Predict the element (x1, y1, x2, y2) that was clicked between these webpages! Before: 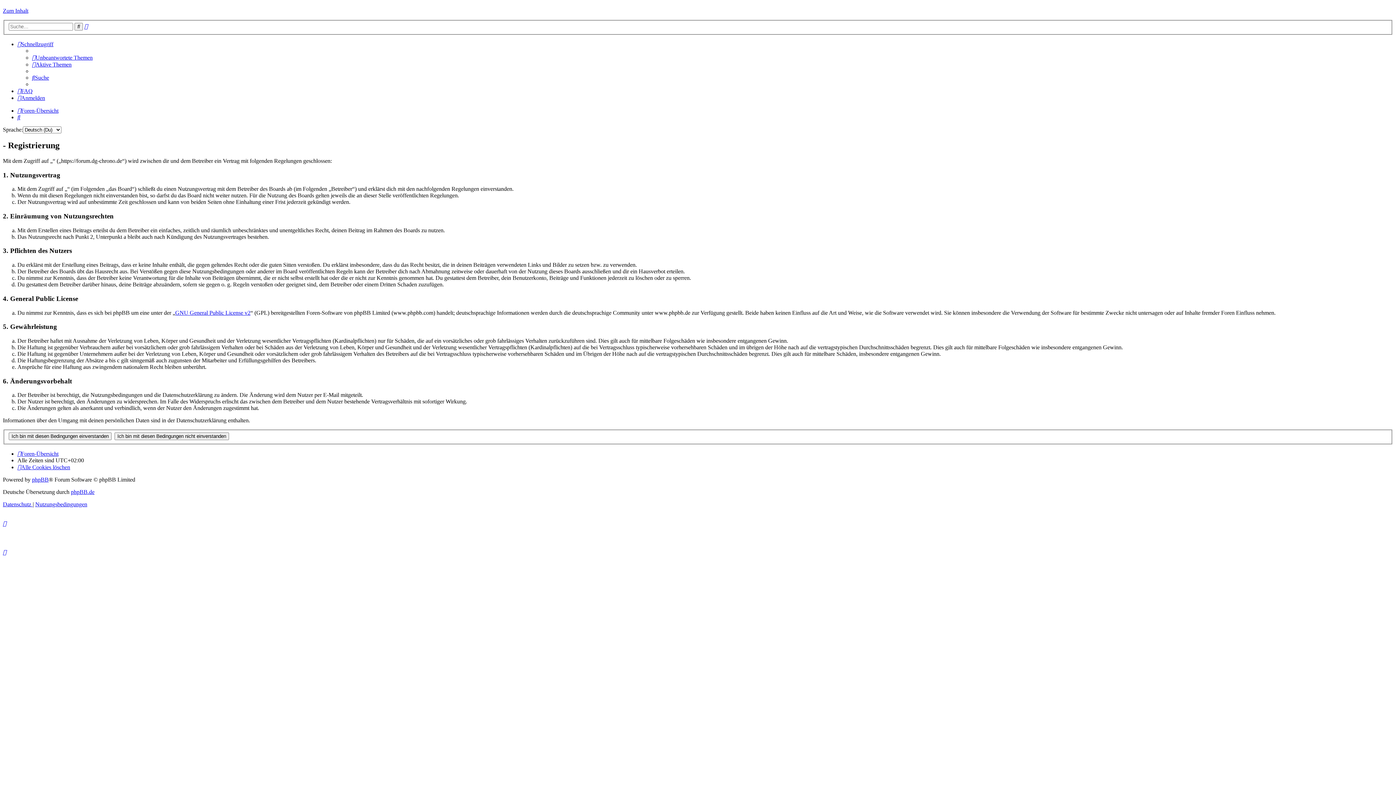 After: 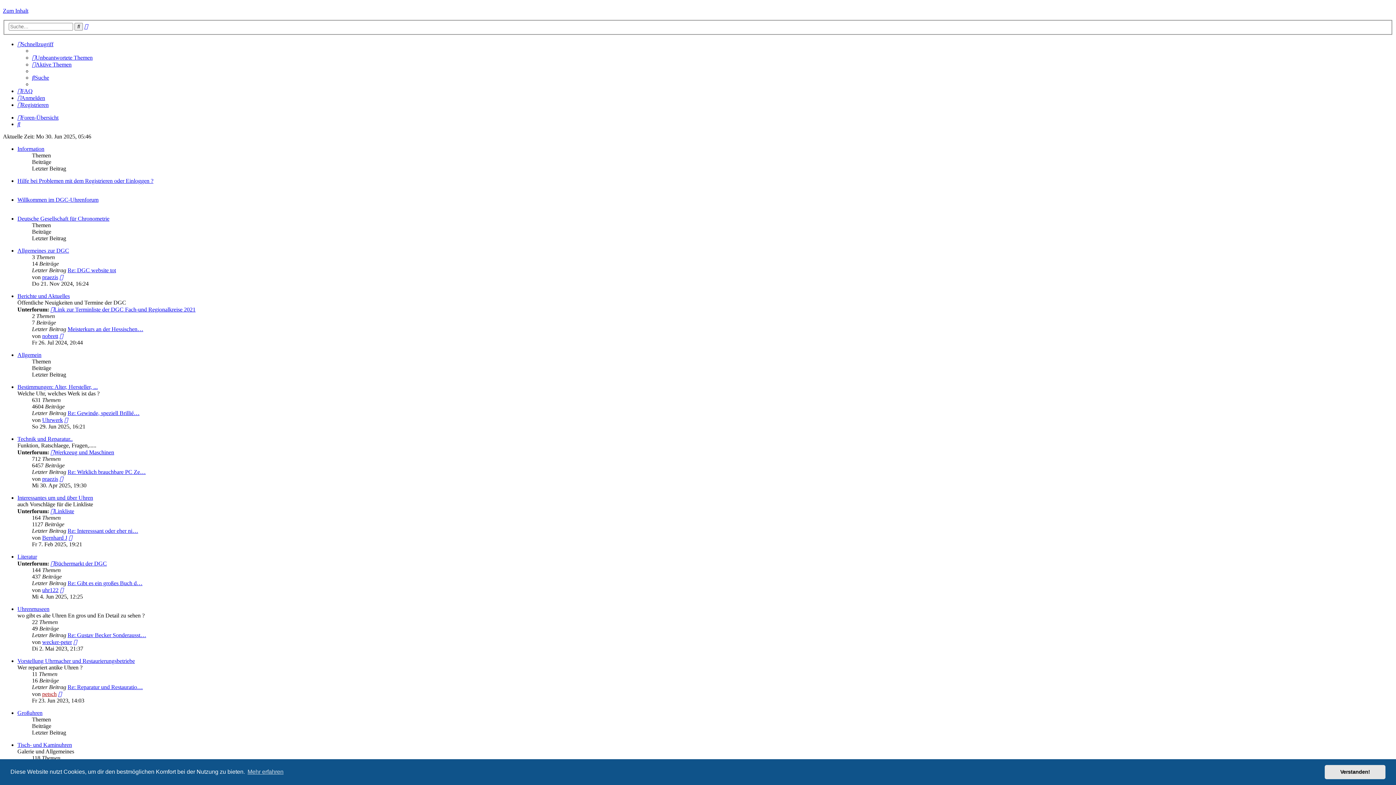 Action: bbox: (17, 450, 58, 457) label: Foren-Übersicht